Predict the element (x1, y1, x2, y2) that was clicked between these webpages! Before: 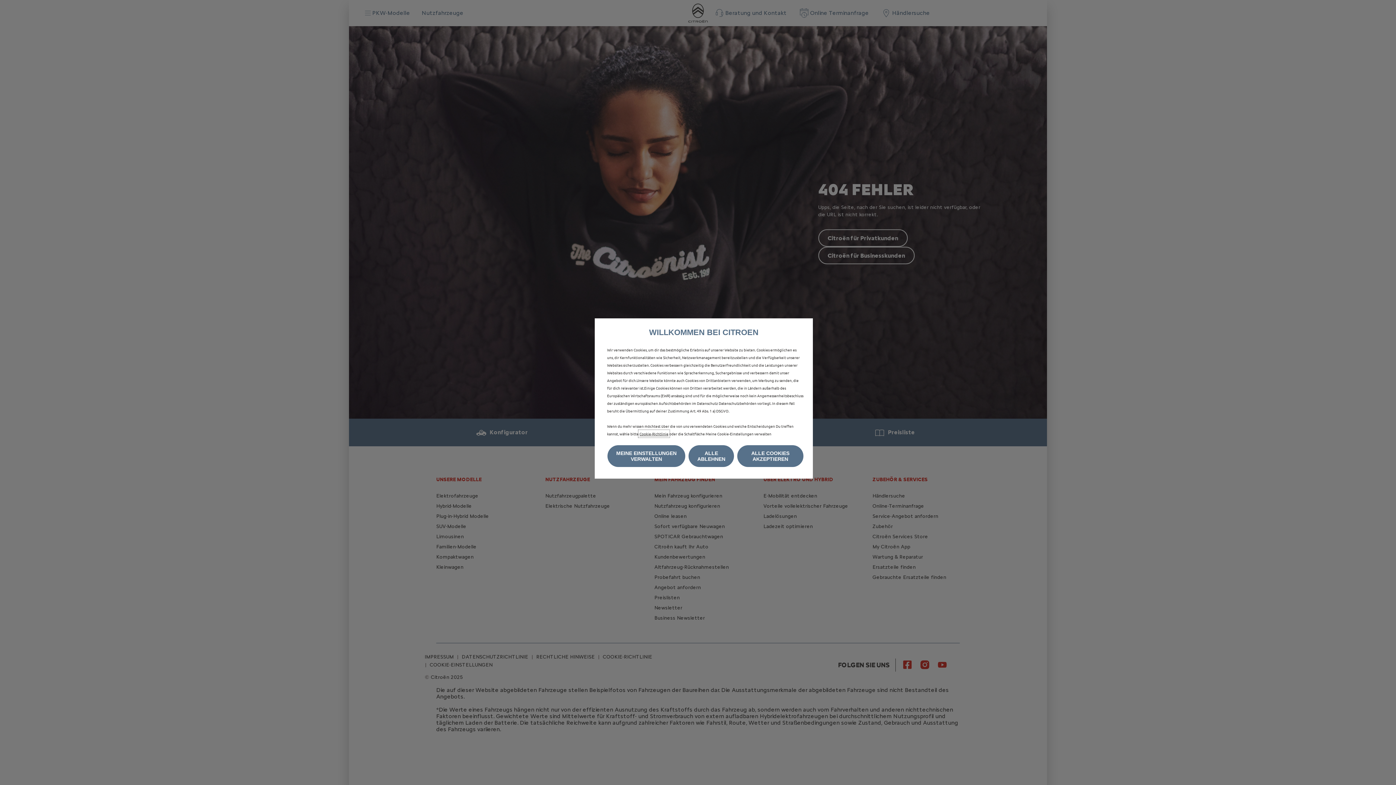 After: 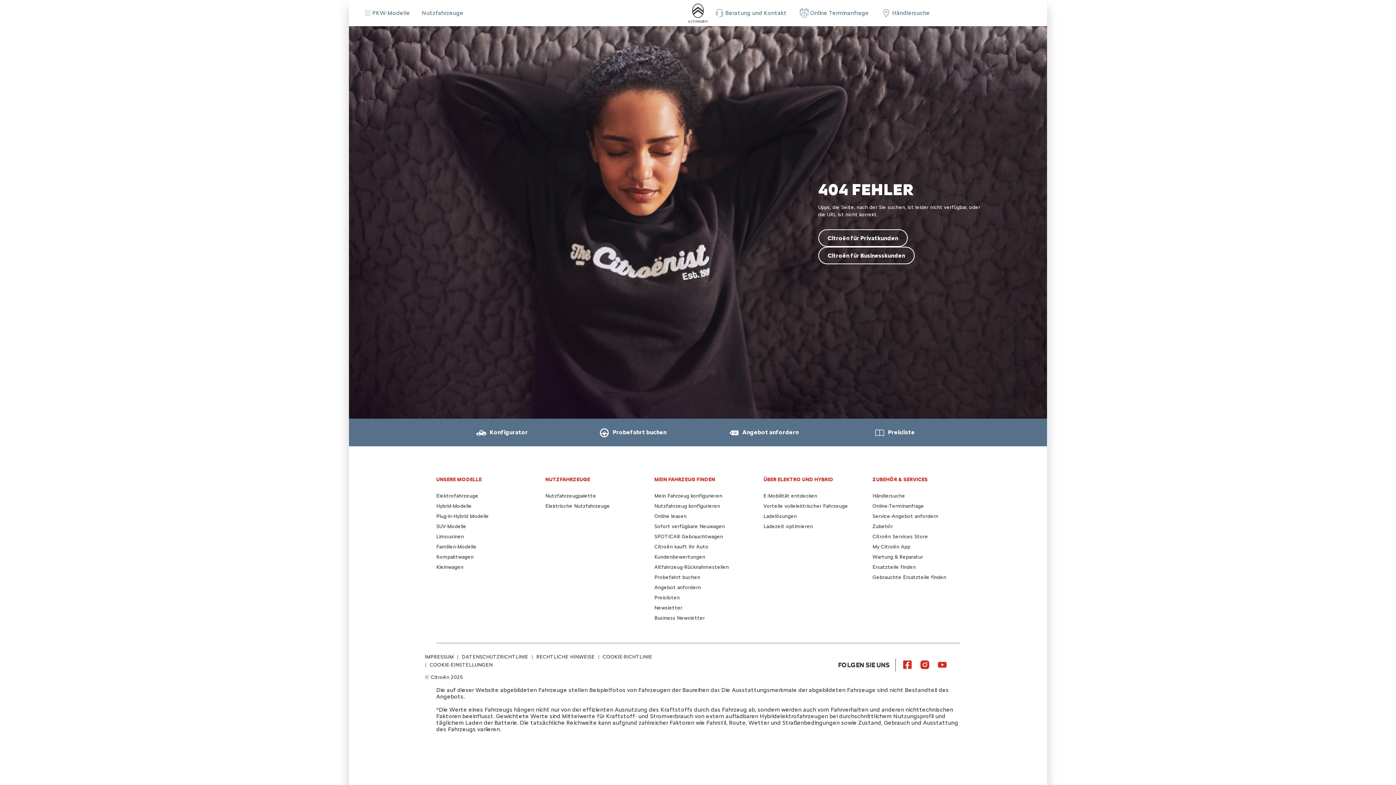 Action: bbox: (737, 445, 803, 467) label: ALLE COOKIES AKZEPTIEREN